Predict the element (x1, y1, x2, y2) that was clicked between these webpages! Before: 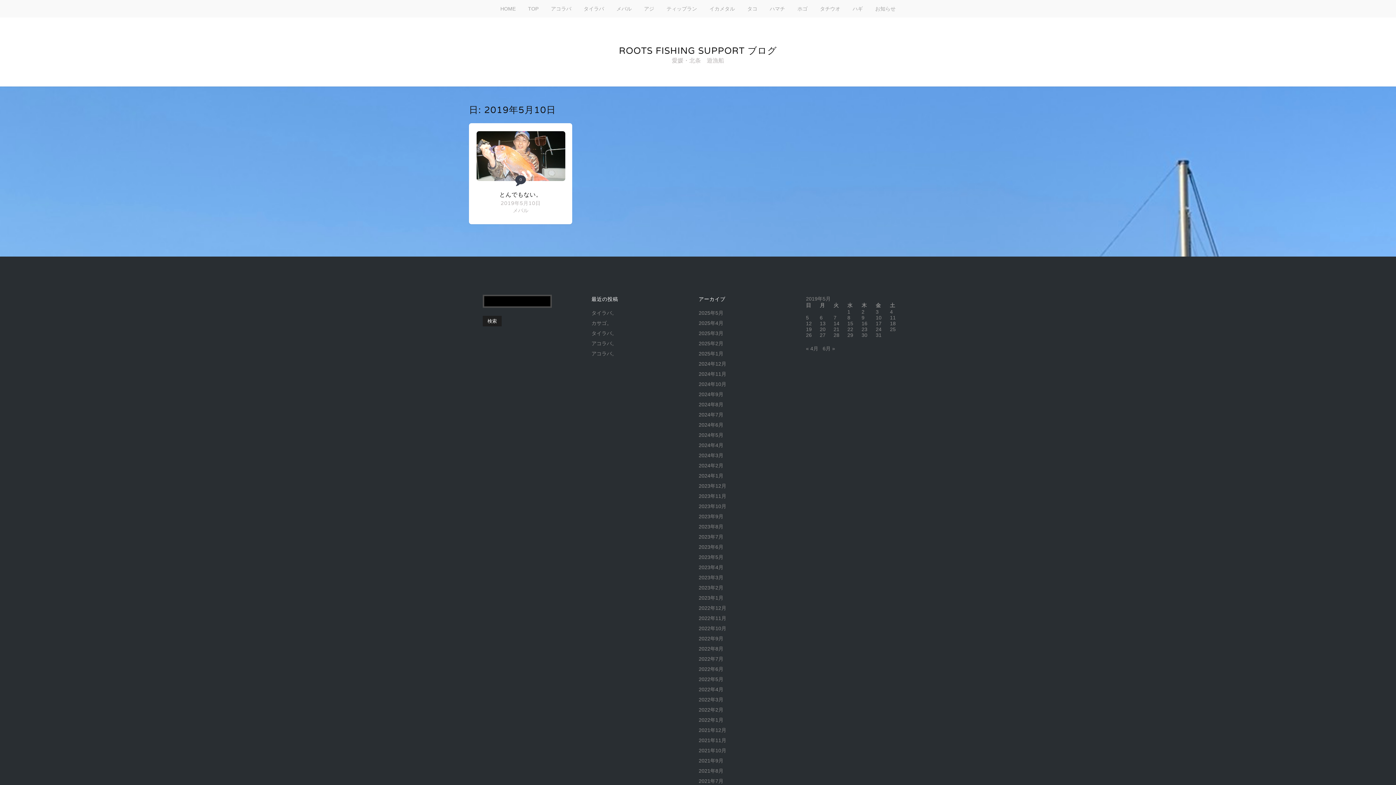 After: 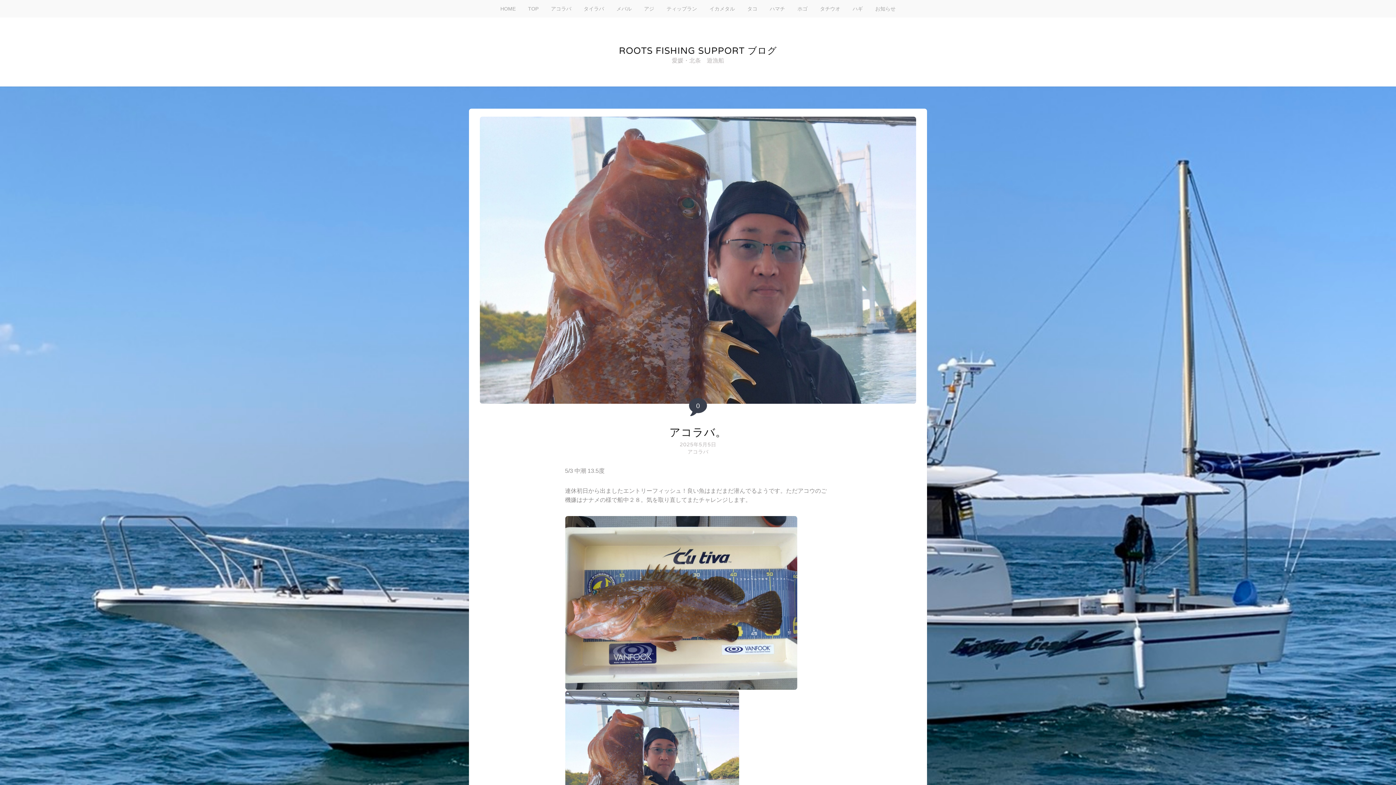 Action: bbox: (591, 350, 617, 356) label: アコラバ。